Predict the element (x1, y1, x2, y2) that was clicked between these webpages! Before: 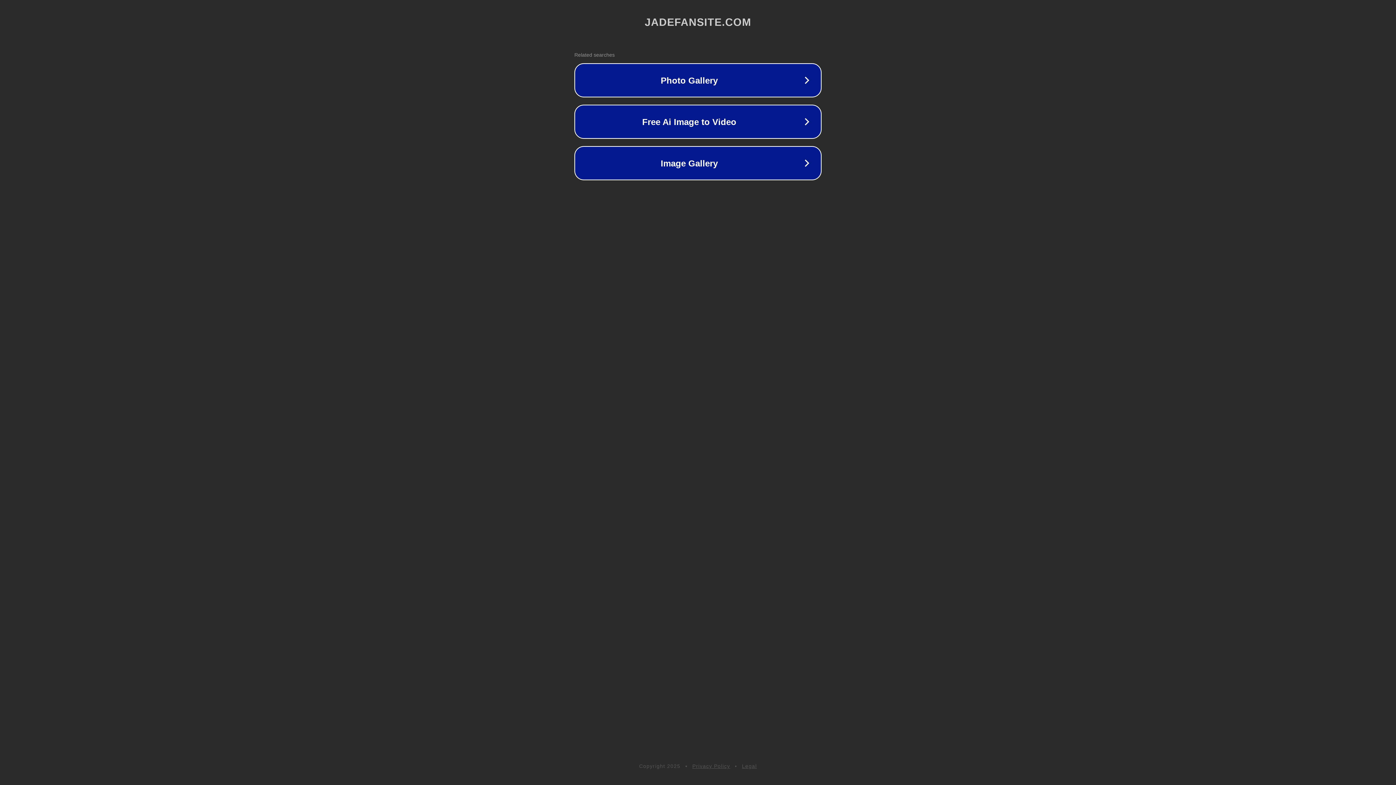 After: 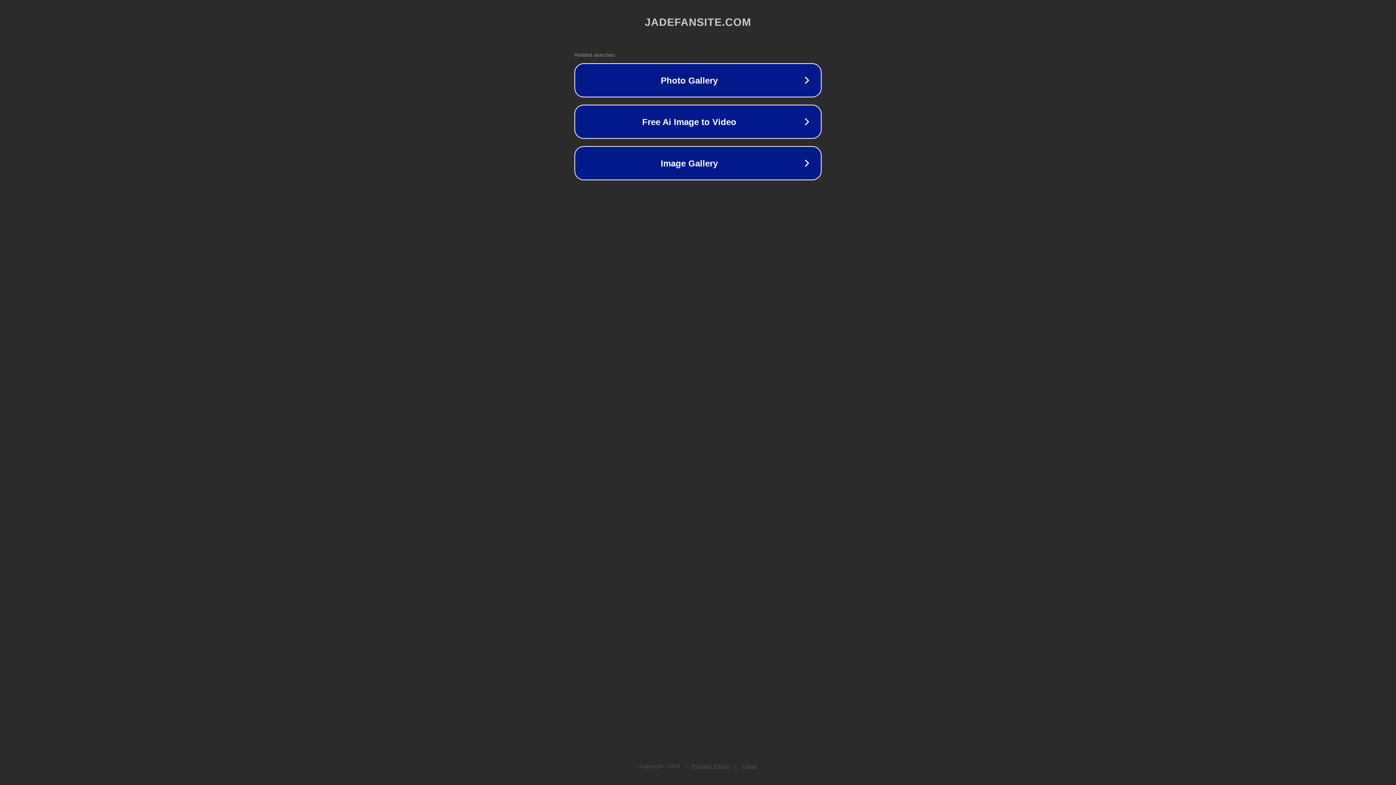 Action: bbox: (742, 763, 757, 769) label: Legal